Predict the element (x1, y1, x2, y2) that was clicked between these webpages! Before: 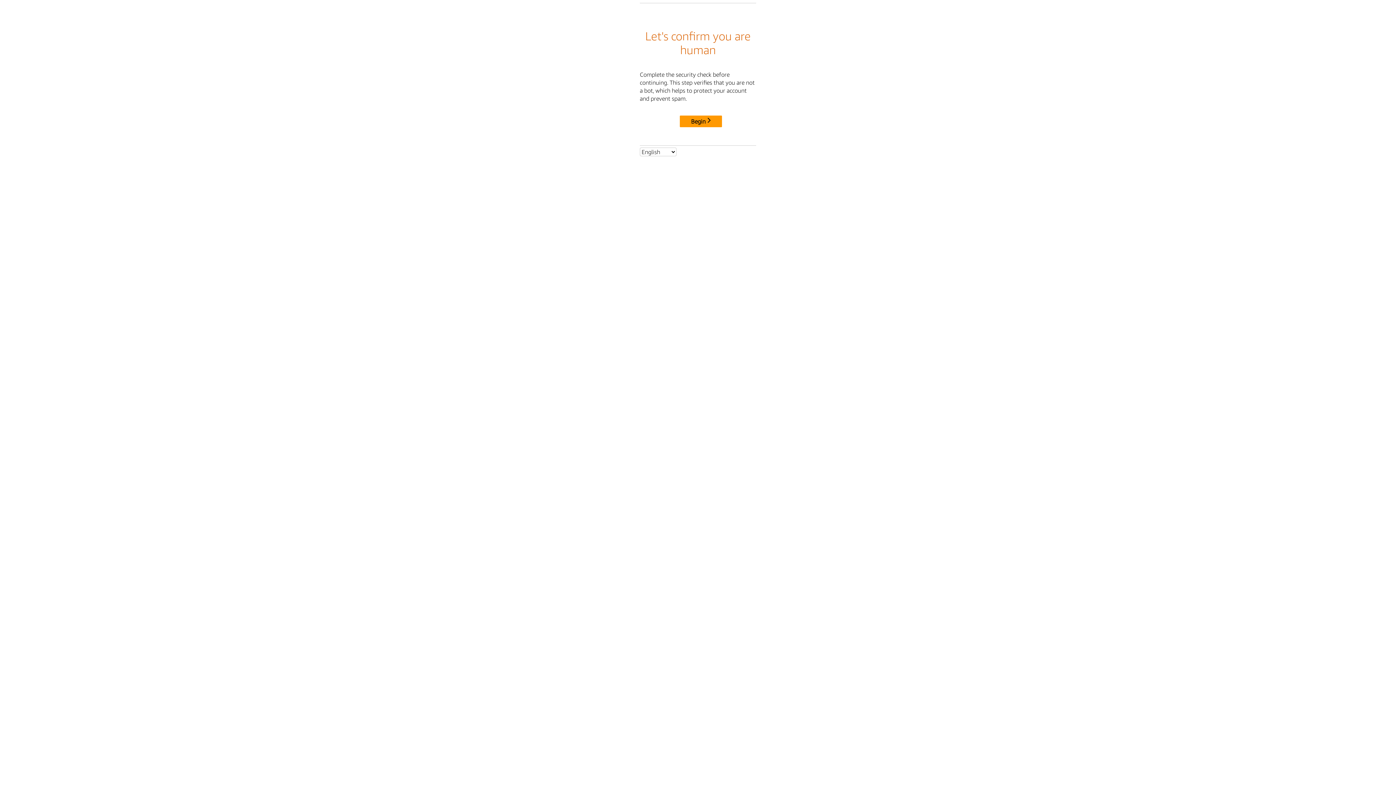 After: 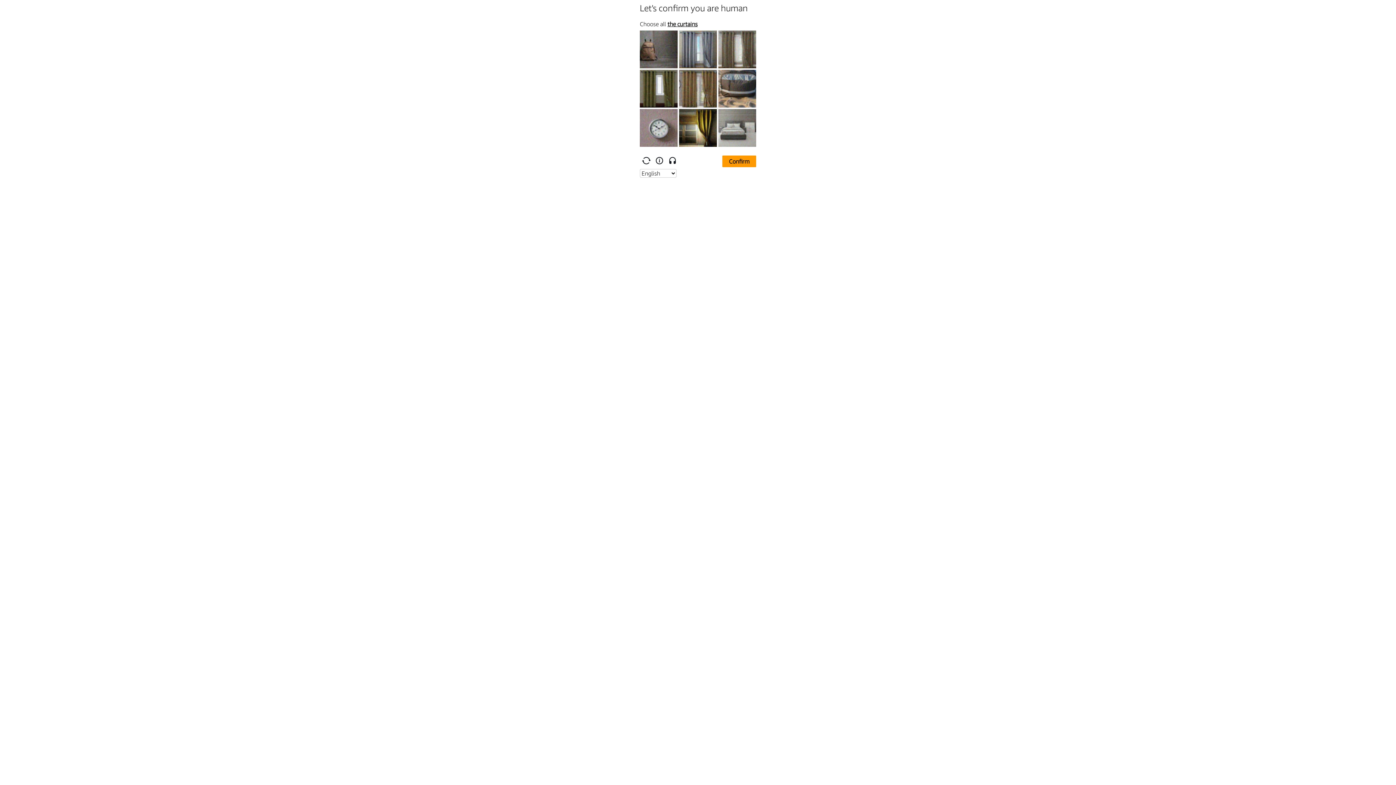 Action: bbox: (680, 115, 722, 127) label: Begin